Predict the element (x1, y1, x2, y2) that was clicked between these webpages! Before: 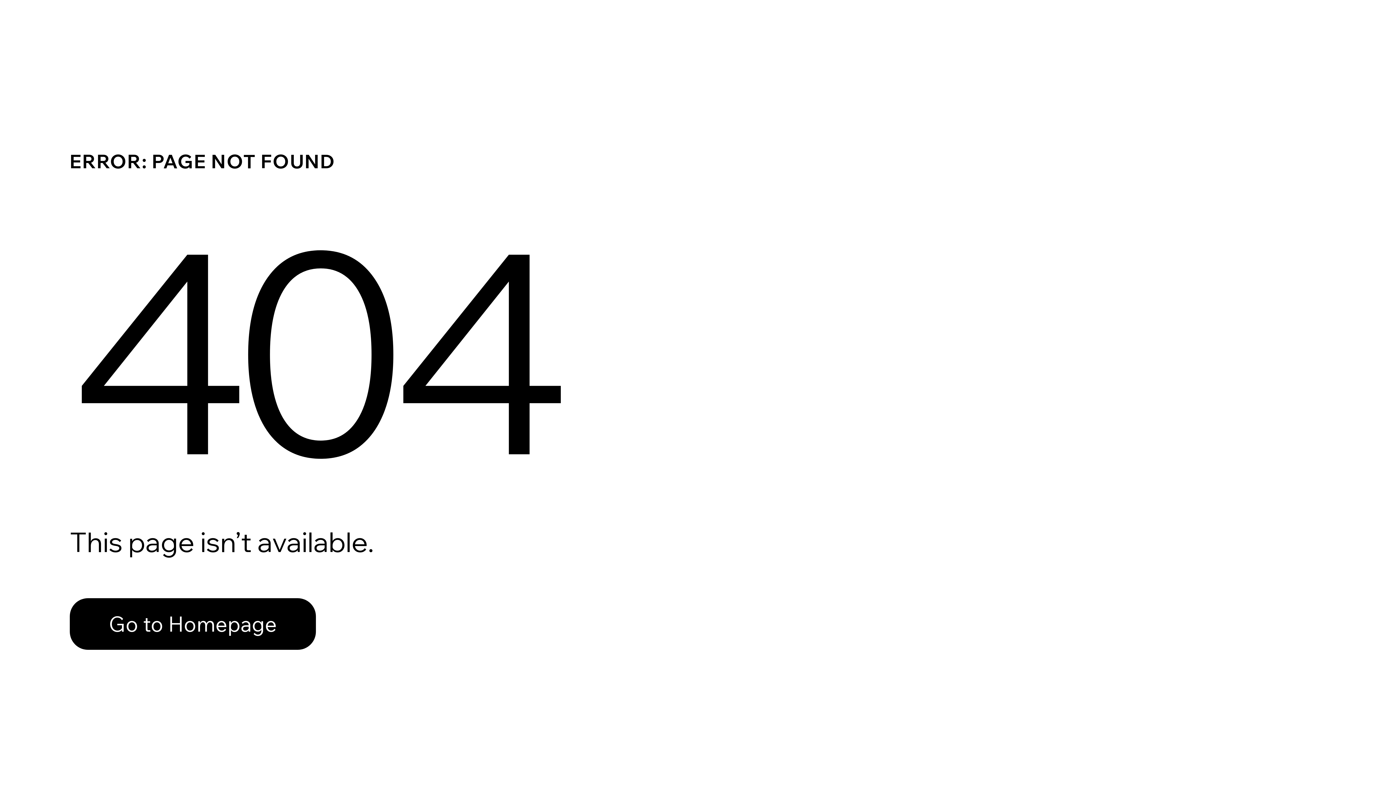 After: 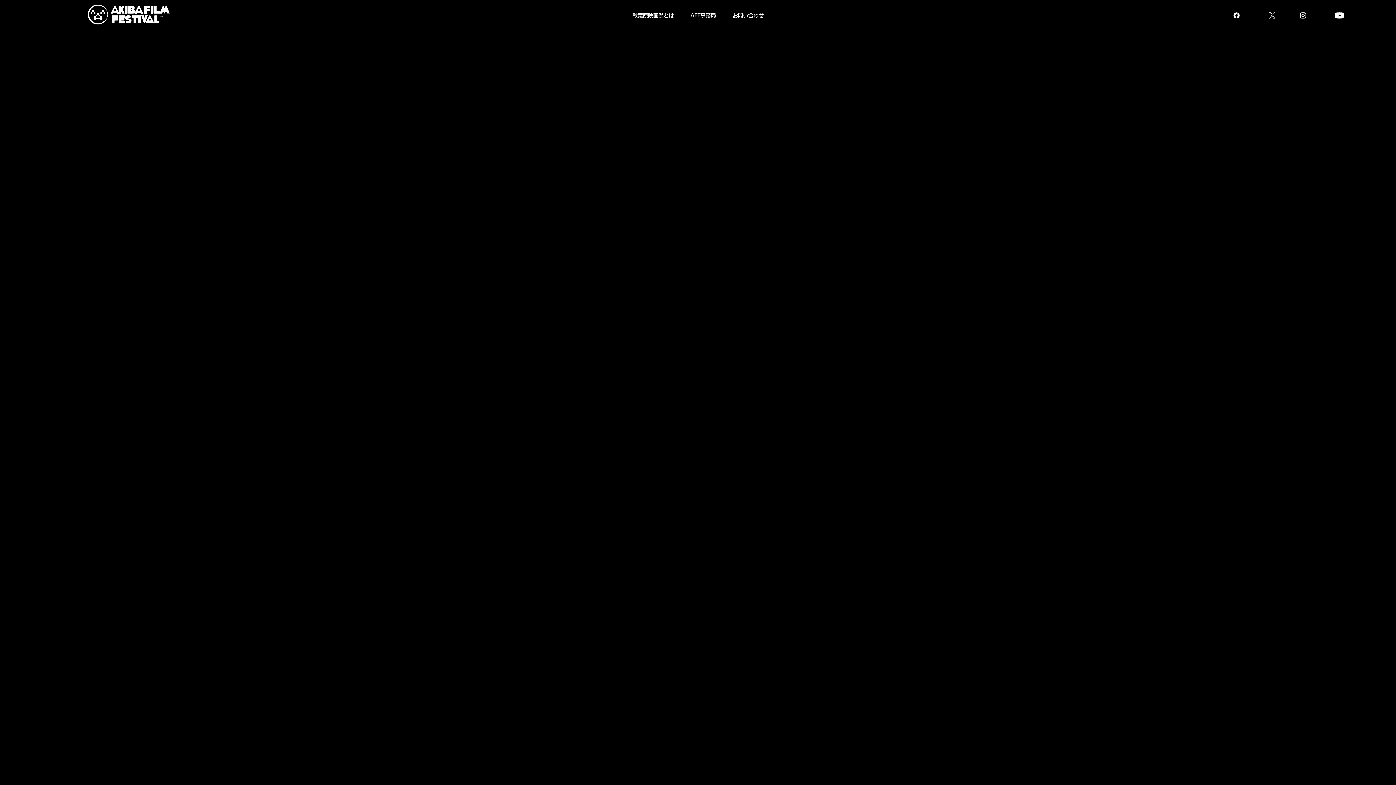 Action: bbox: (69, 598, 316, 650) label: Go to Homepage